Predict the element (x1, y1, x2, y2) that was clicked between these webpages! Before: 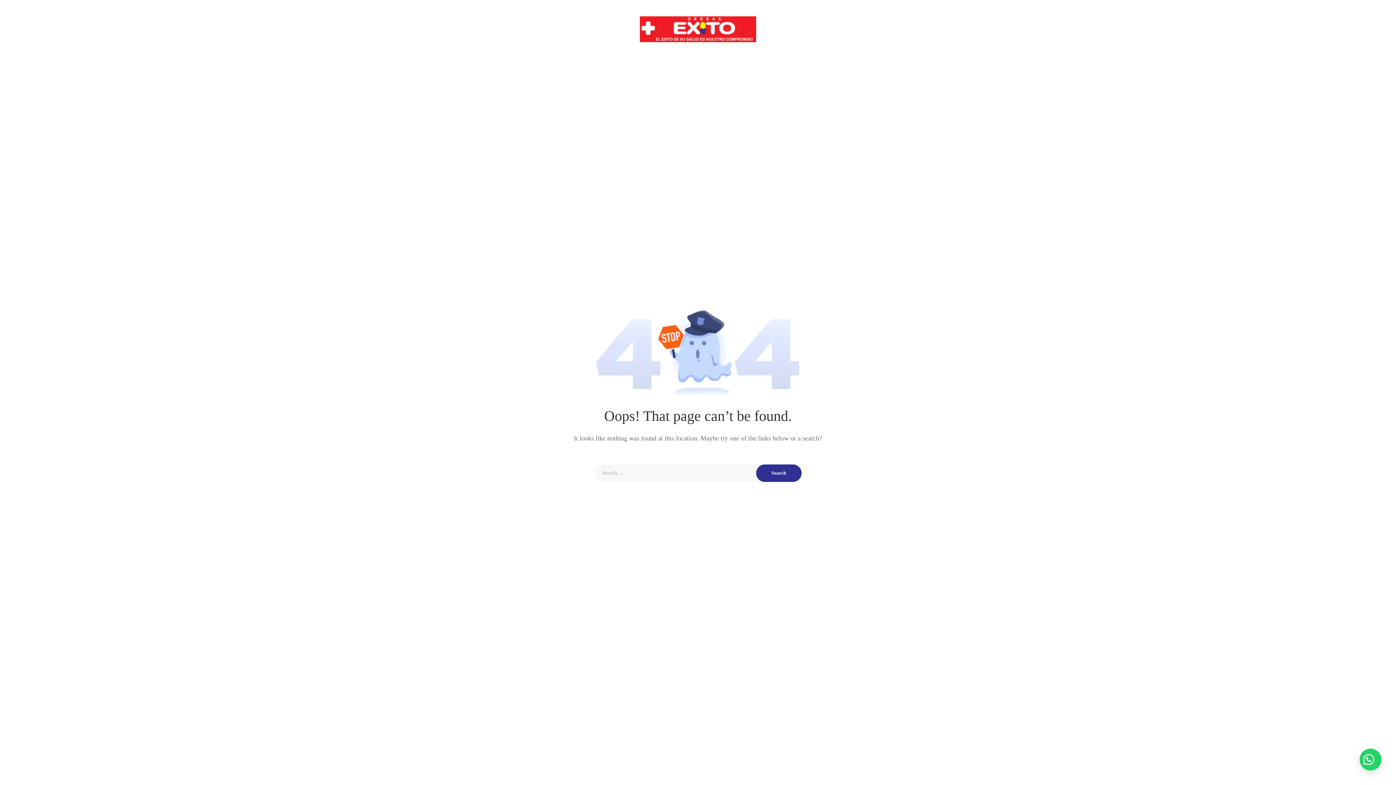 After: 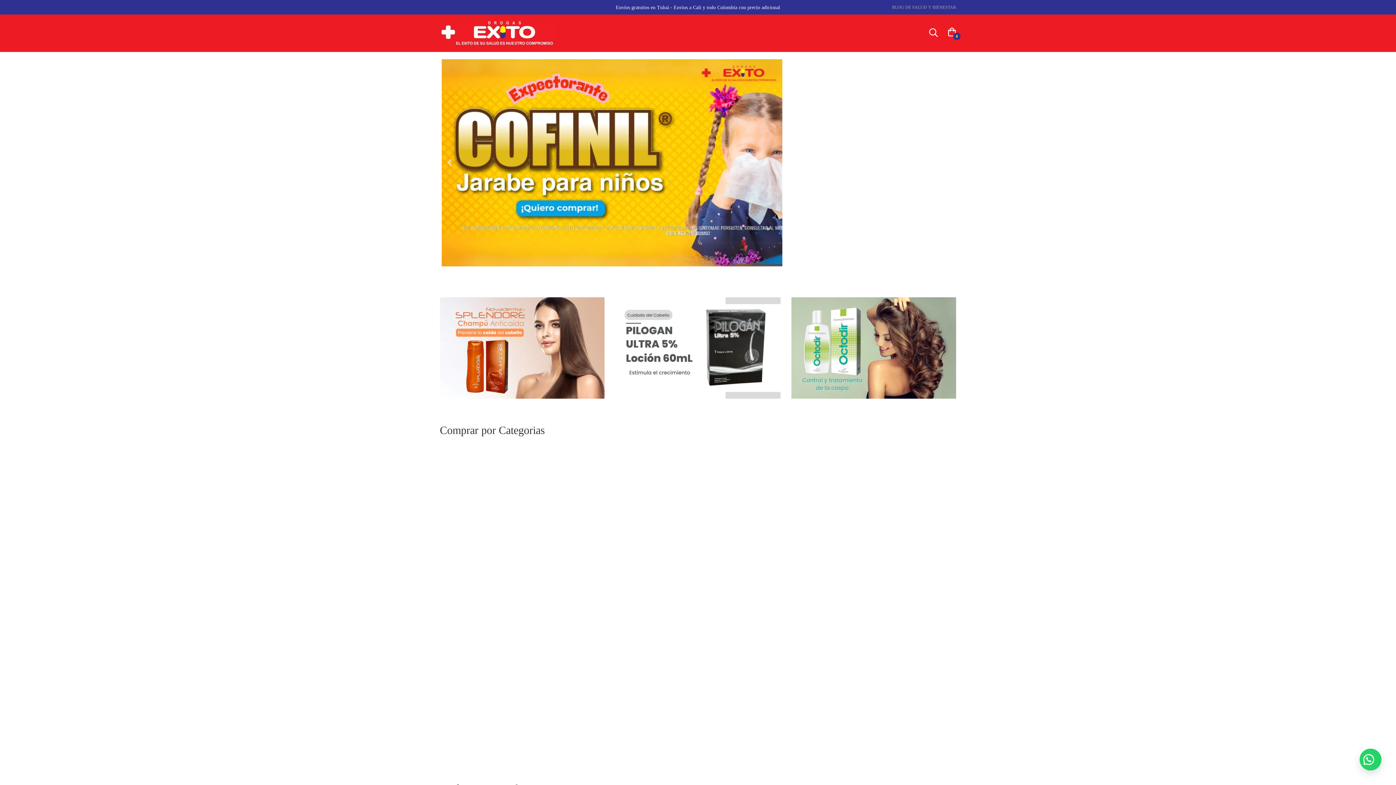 Action: bbox: (640, 12, 756, 45)